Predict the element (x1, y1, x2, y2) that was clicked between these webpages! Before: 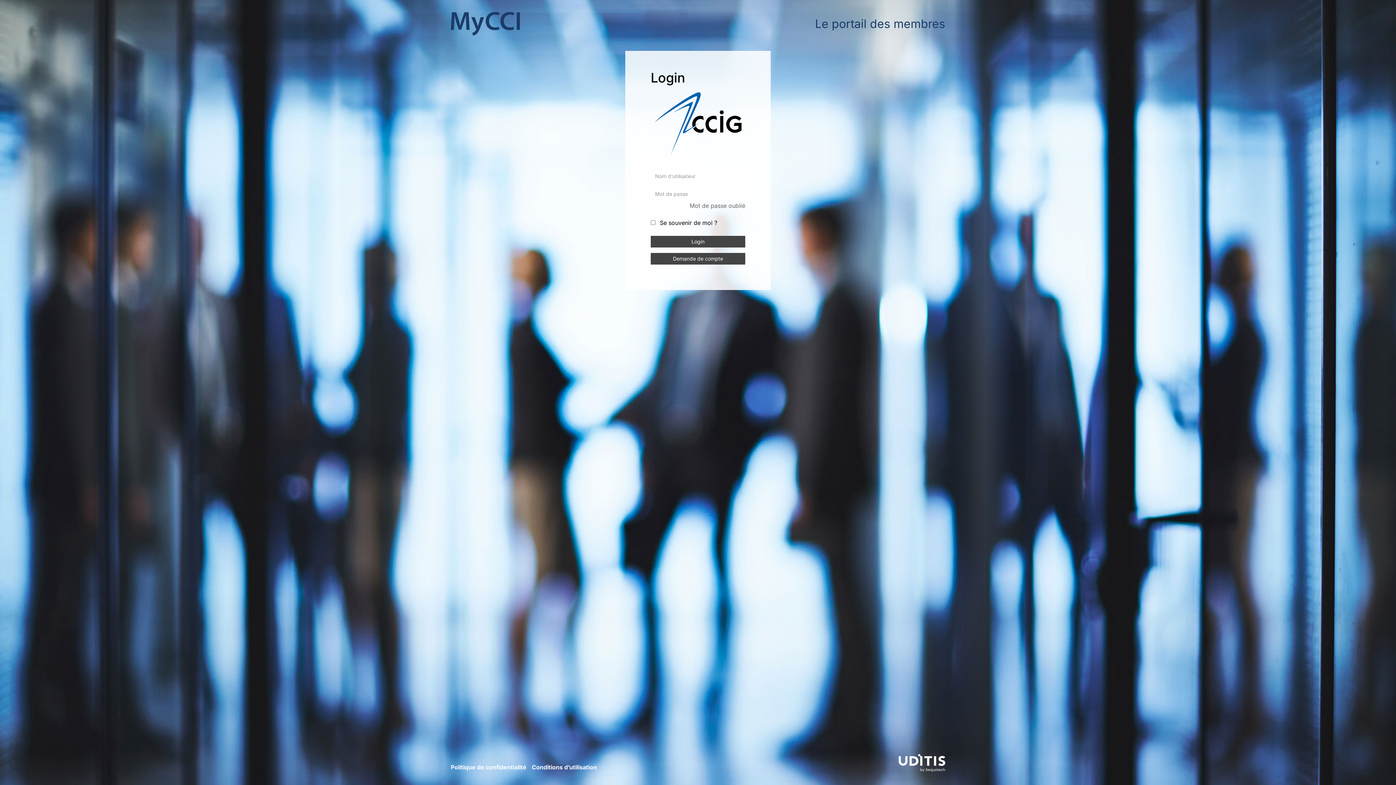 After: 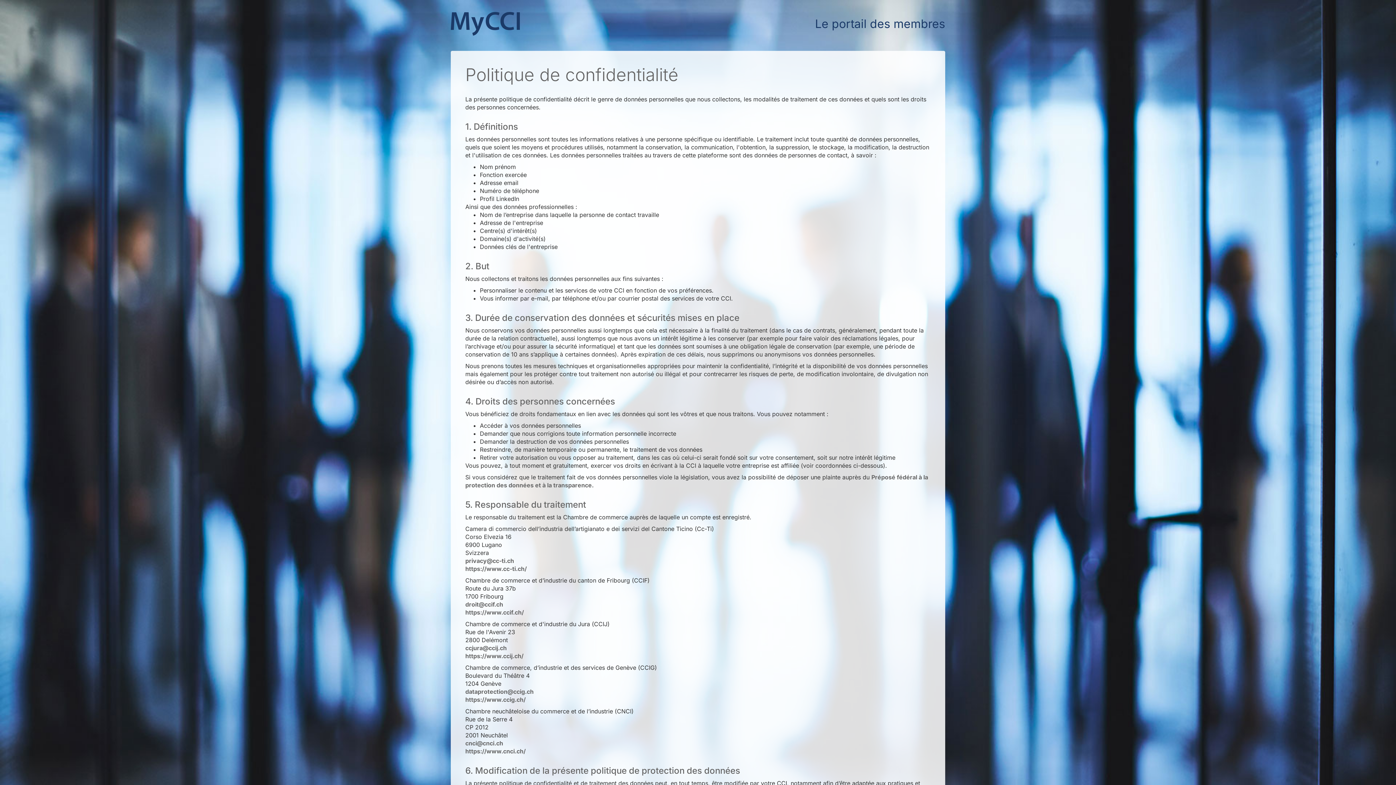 Action: bbox: (450, 764, 526, 771) label: Politique de confidentialité